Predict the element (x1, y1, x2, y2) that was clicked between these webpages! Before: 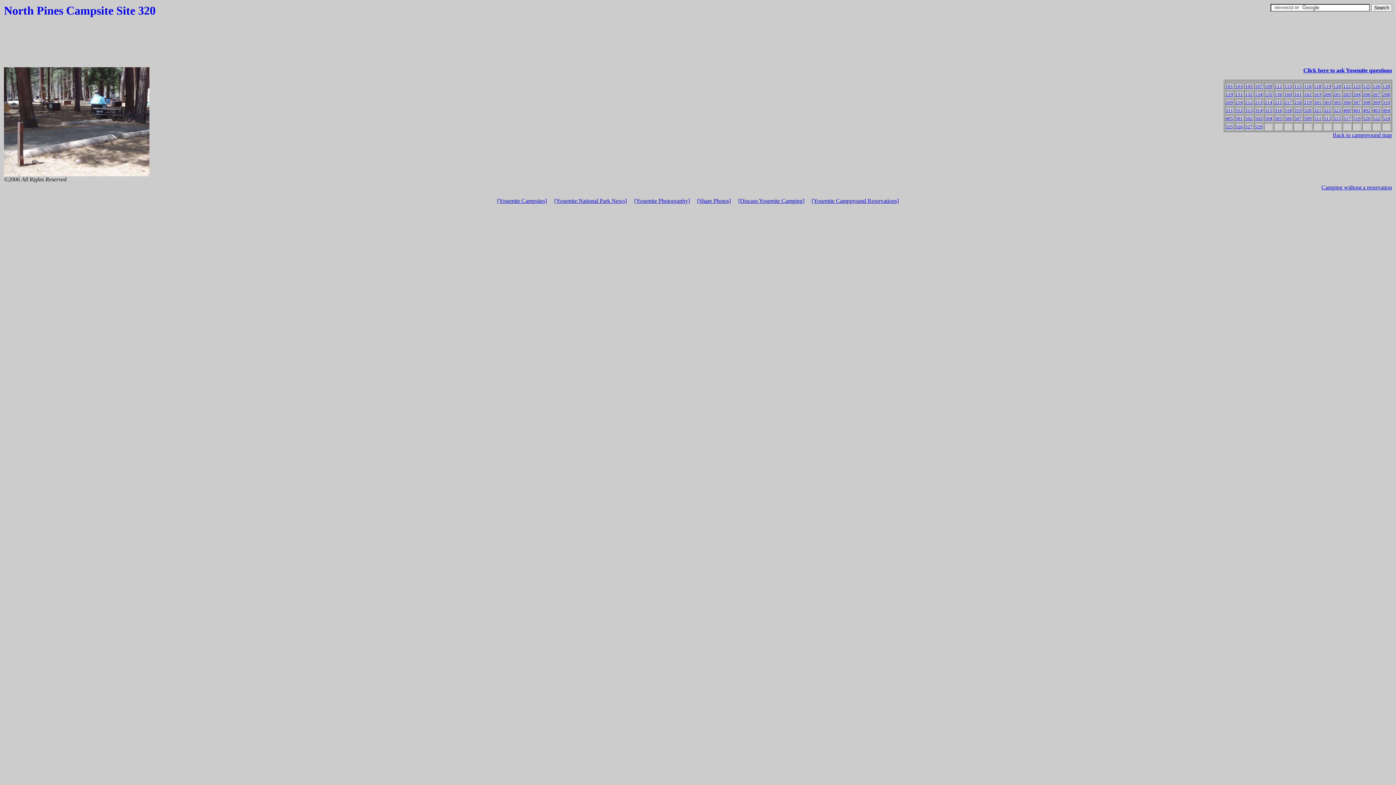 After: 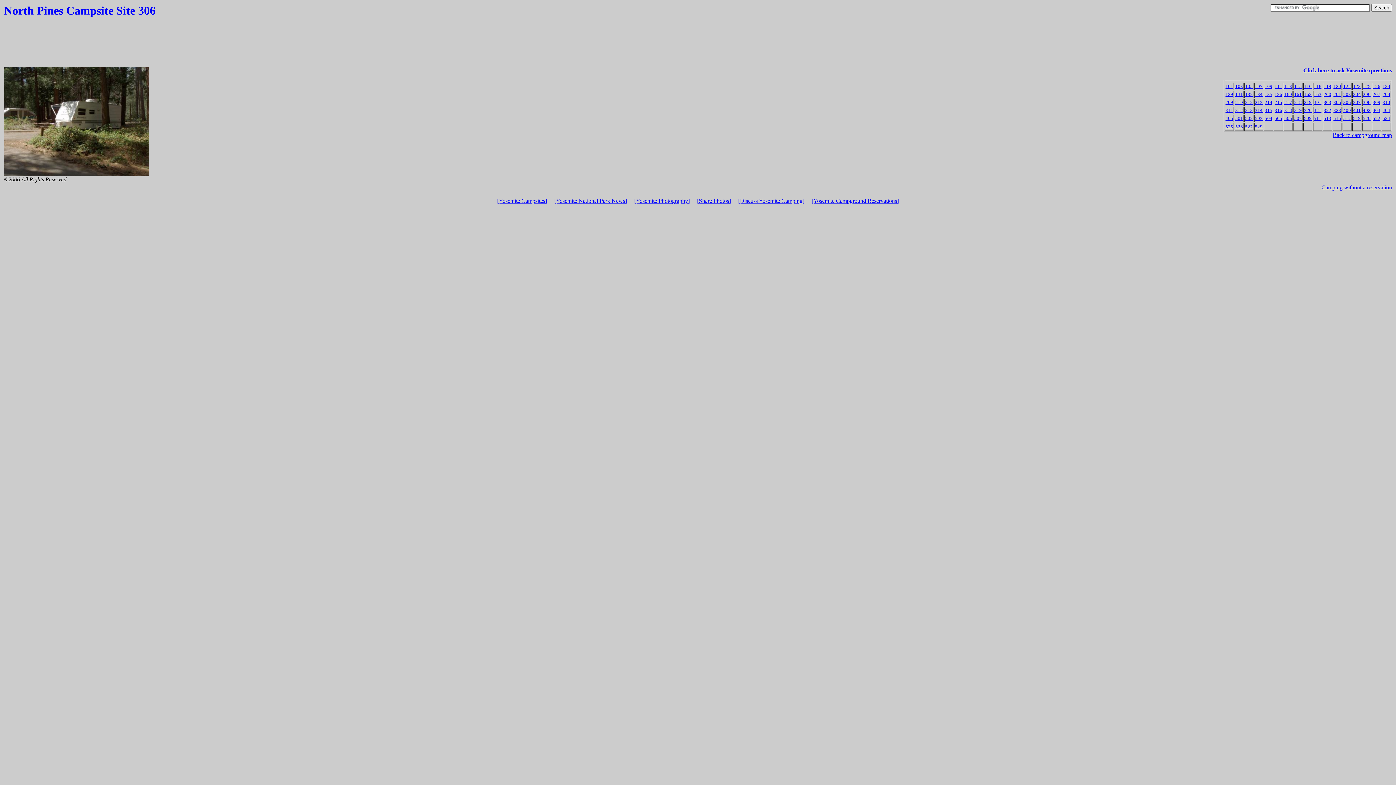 Action: label: 306 bbox: (1343, 99, 1351, 105)